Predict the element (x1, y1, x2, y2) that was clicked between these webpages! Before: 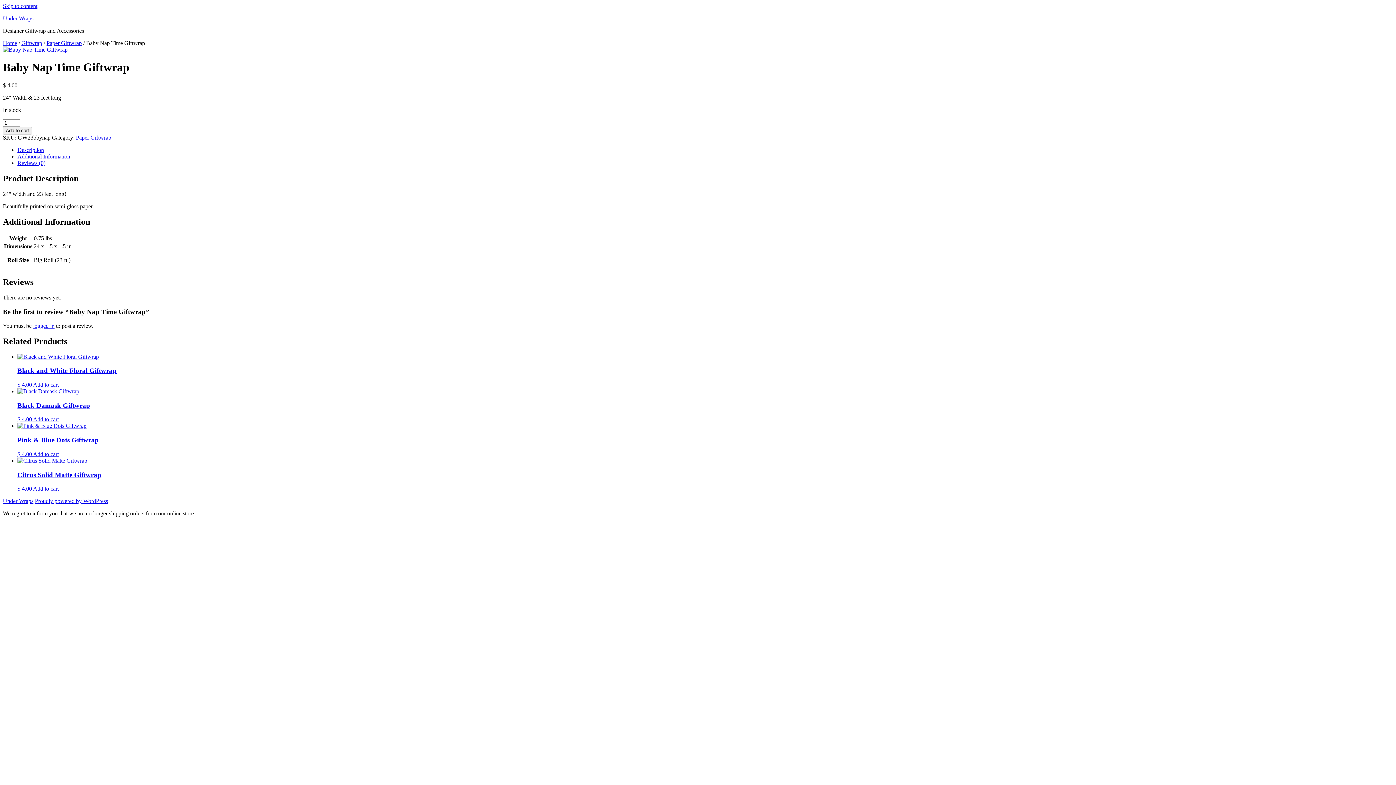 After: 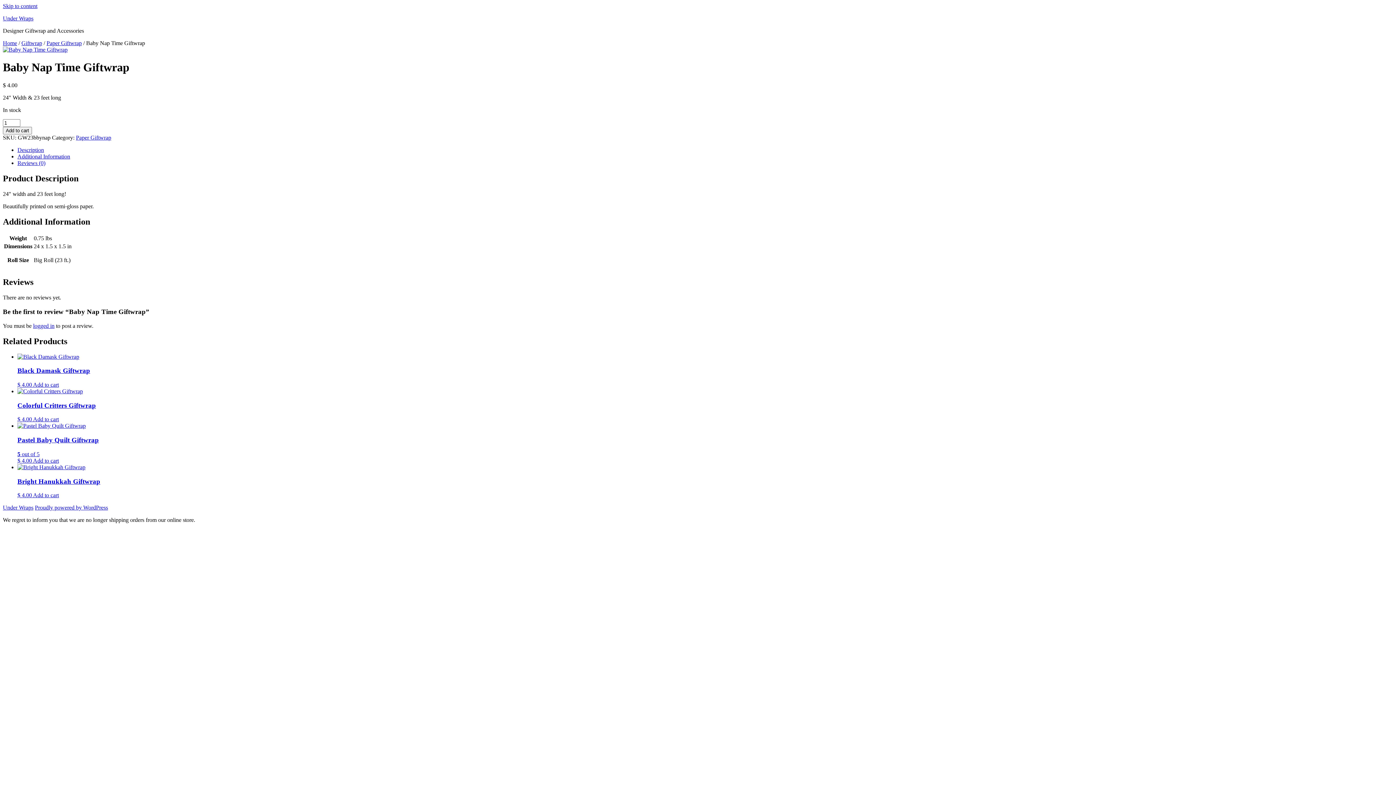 Action: bbox: (33, 451, 58, 457) label: Add to cart